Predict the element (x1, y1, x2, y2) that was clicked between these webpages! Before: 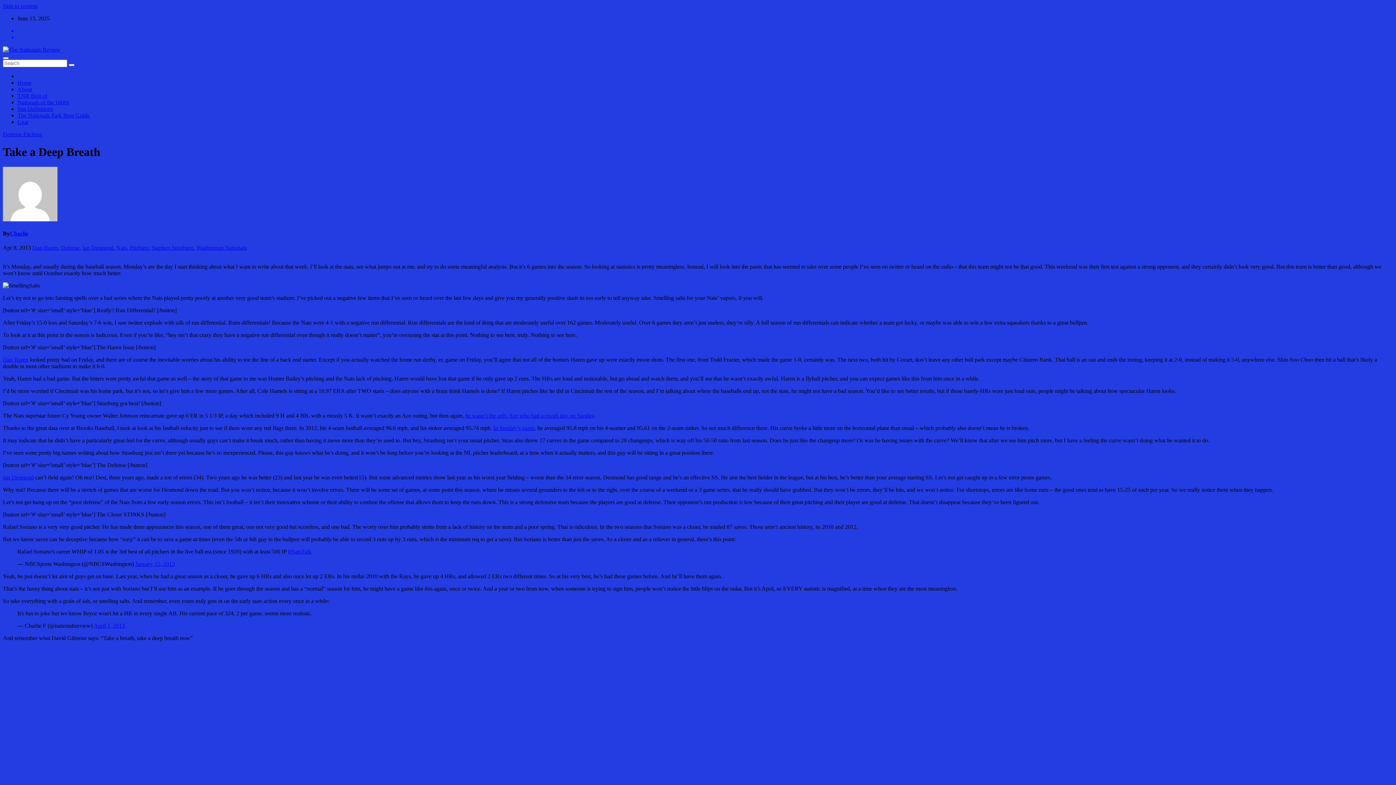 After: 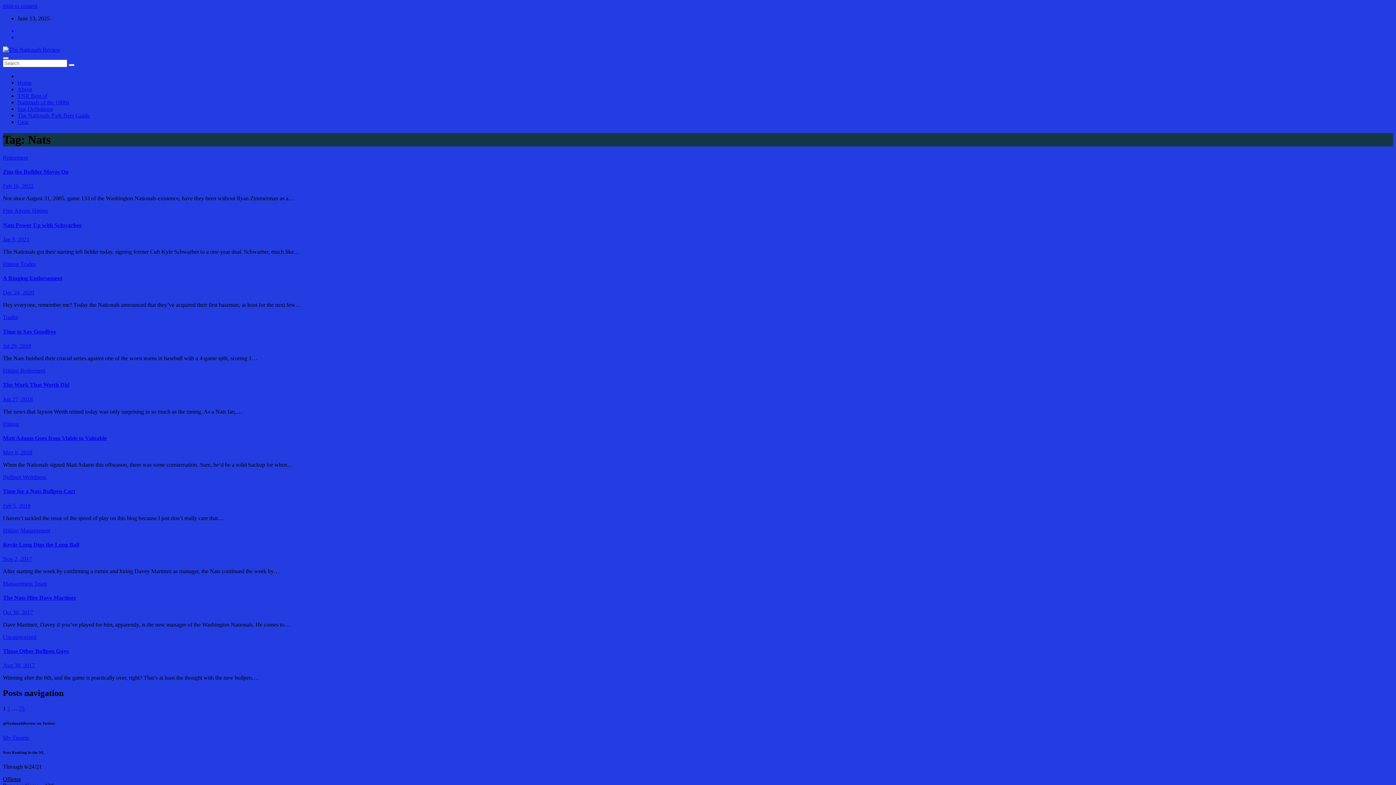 Action: bbox: (116, 244, 126, 251) label: Nats